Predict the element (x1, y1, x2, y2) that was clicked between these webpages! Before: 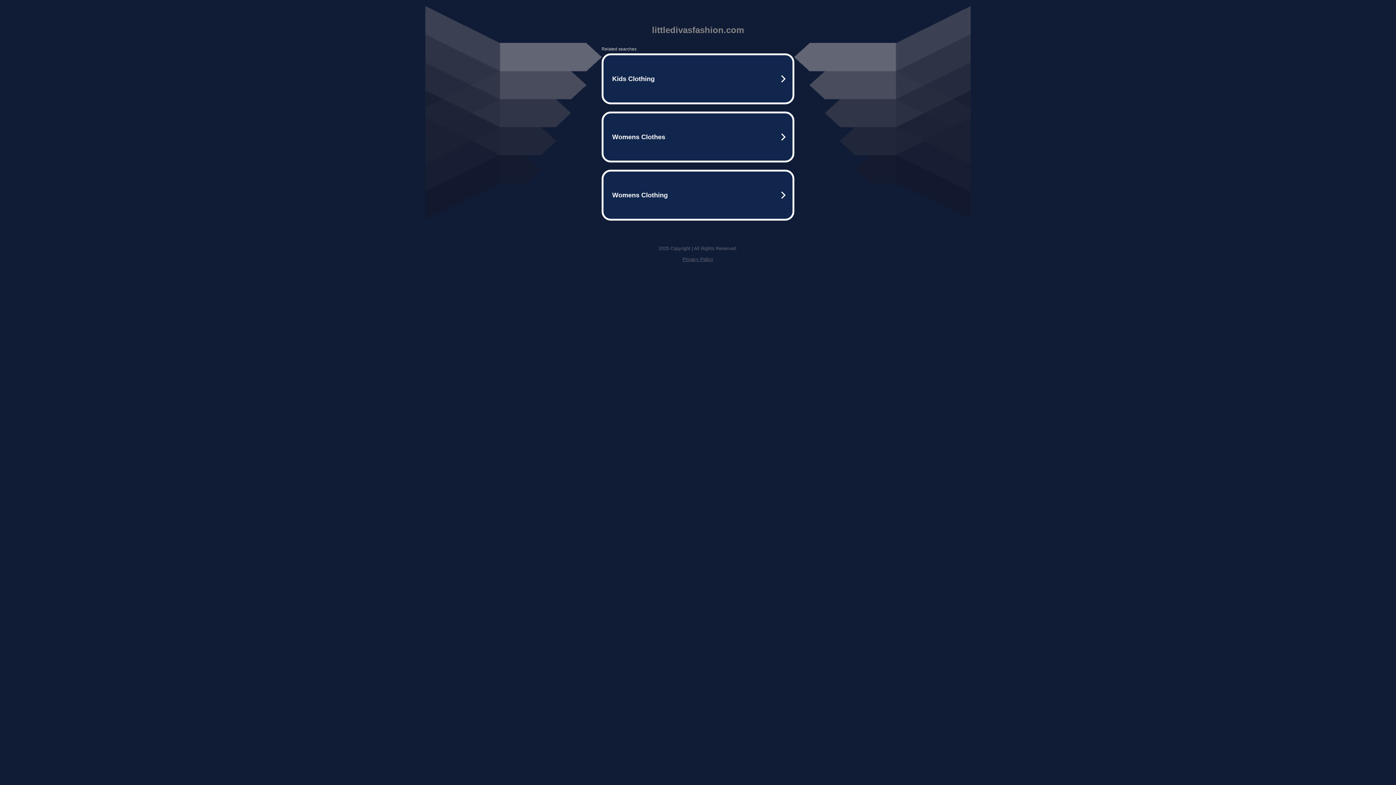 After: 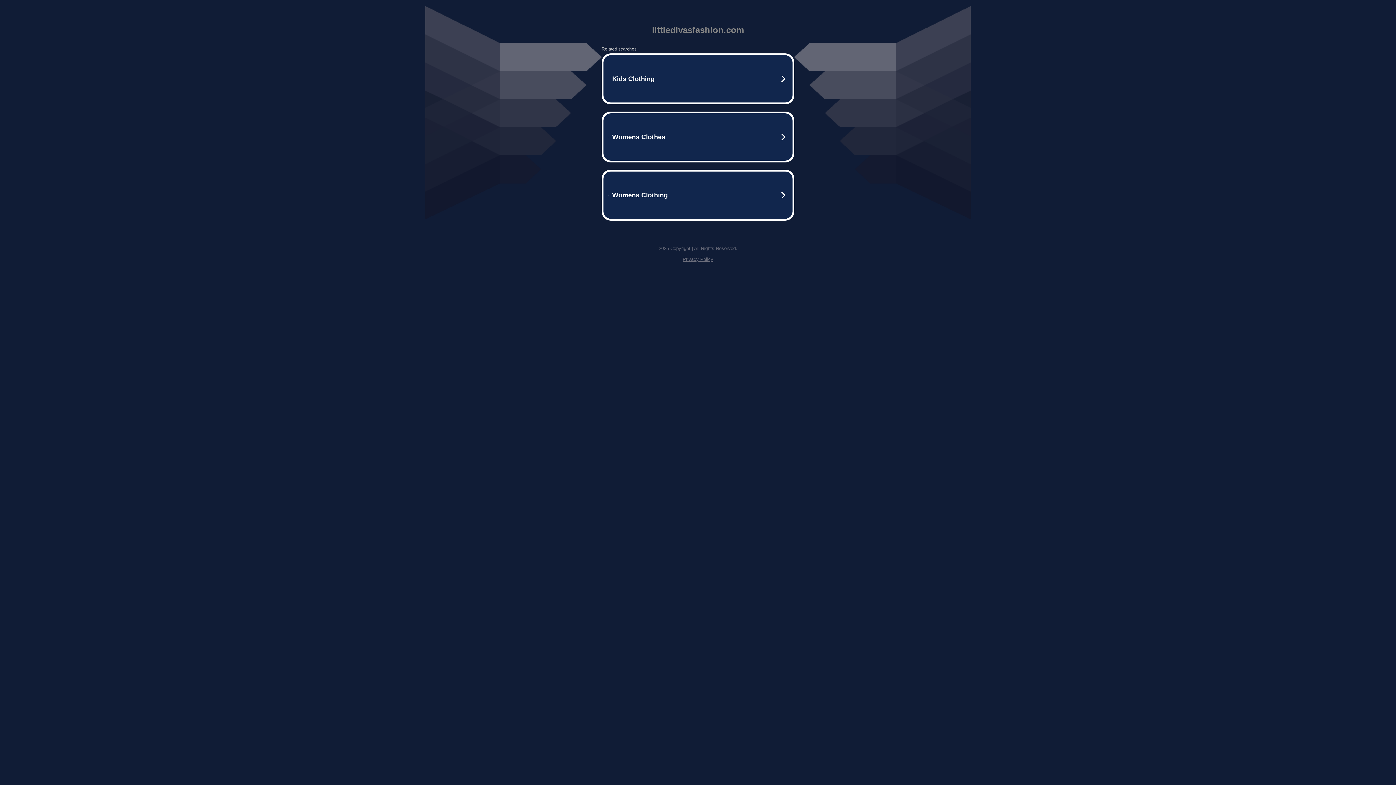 Action: bbox: (682, 256, 713, 262) label: Privacy Policy